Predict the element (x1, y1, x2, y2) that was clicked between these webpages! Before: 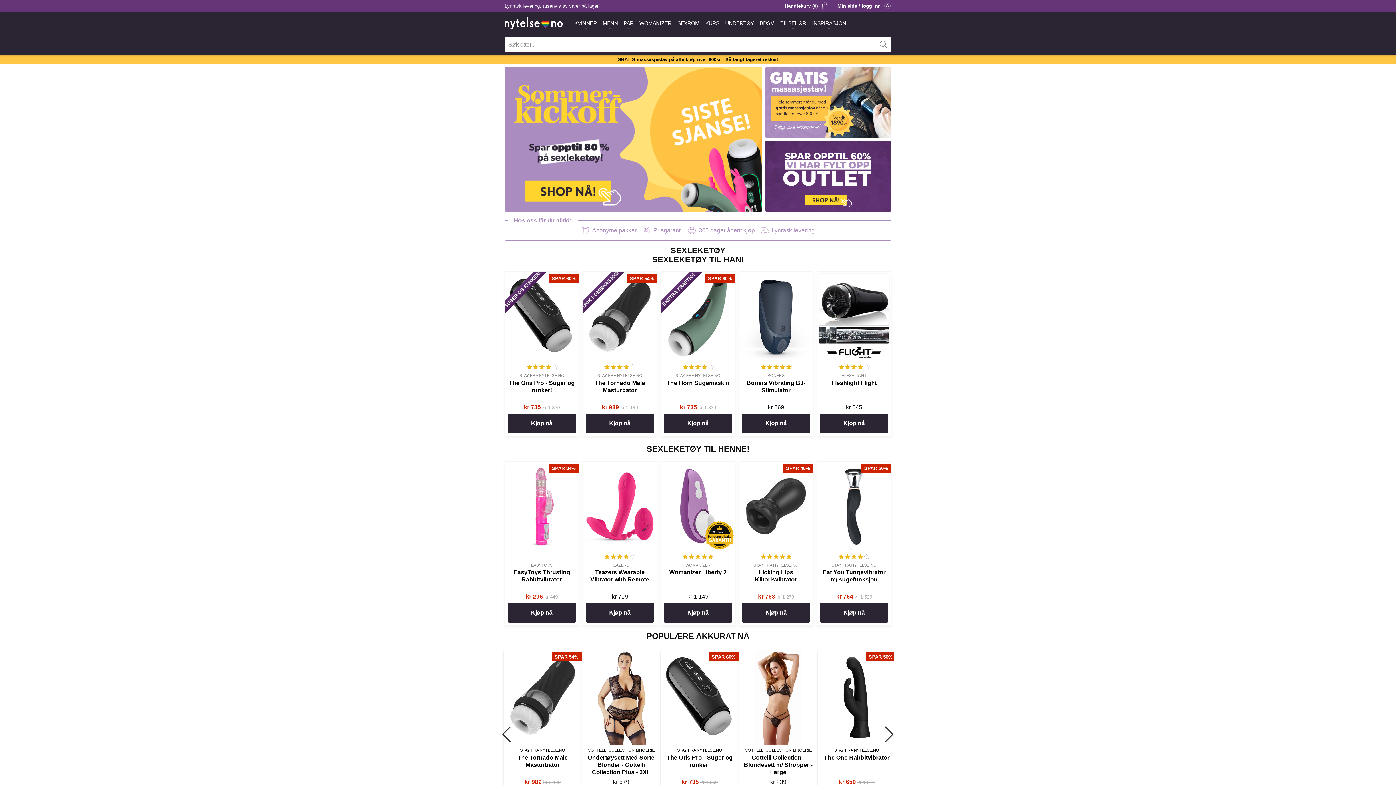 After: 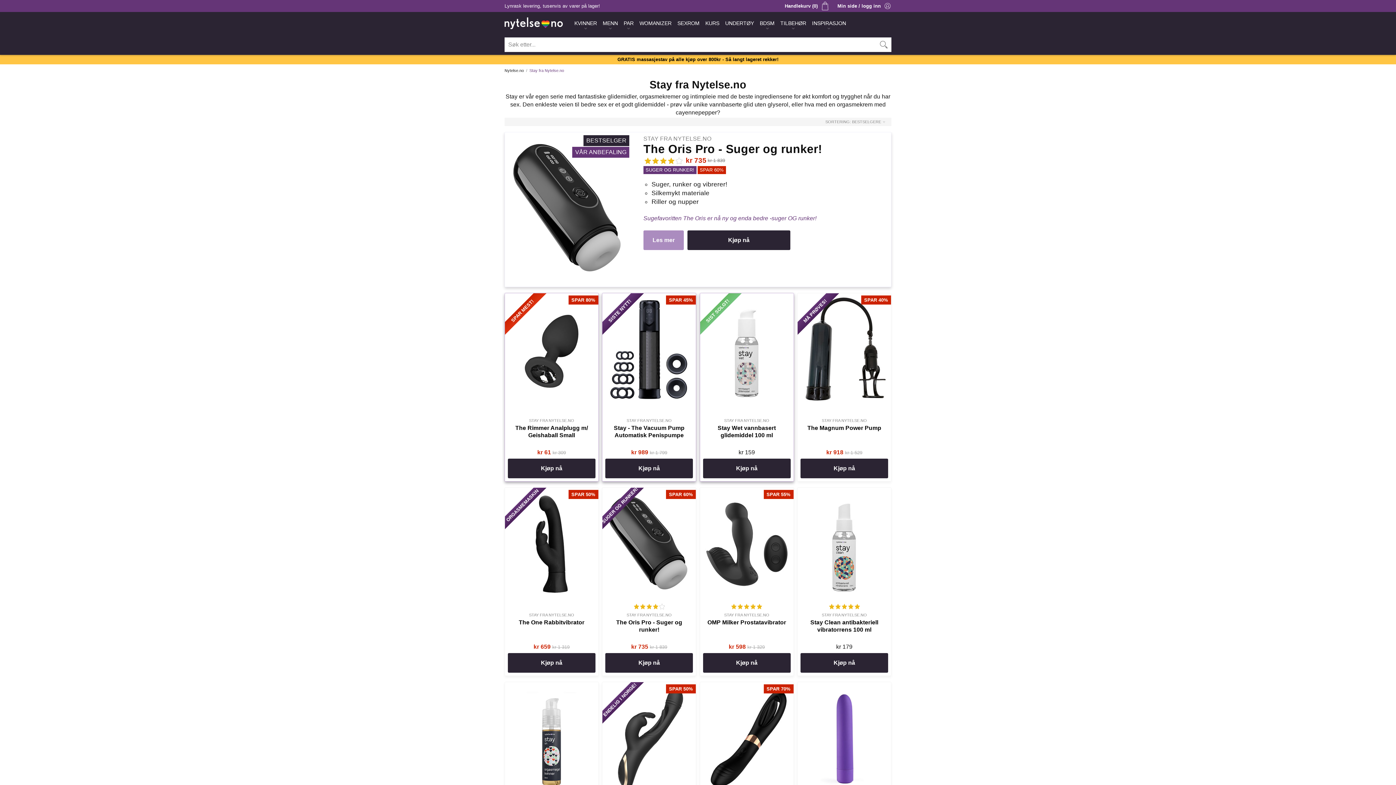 Action: bbox: (597, 373, 642, 377) label: STAY FRA NYTELSE.NO